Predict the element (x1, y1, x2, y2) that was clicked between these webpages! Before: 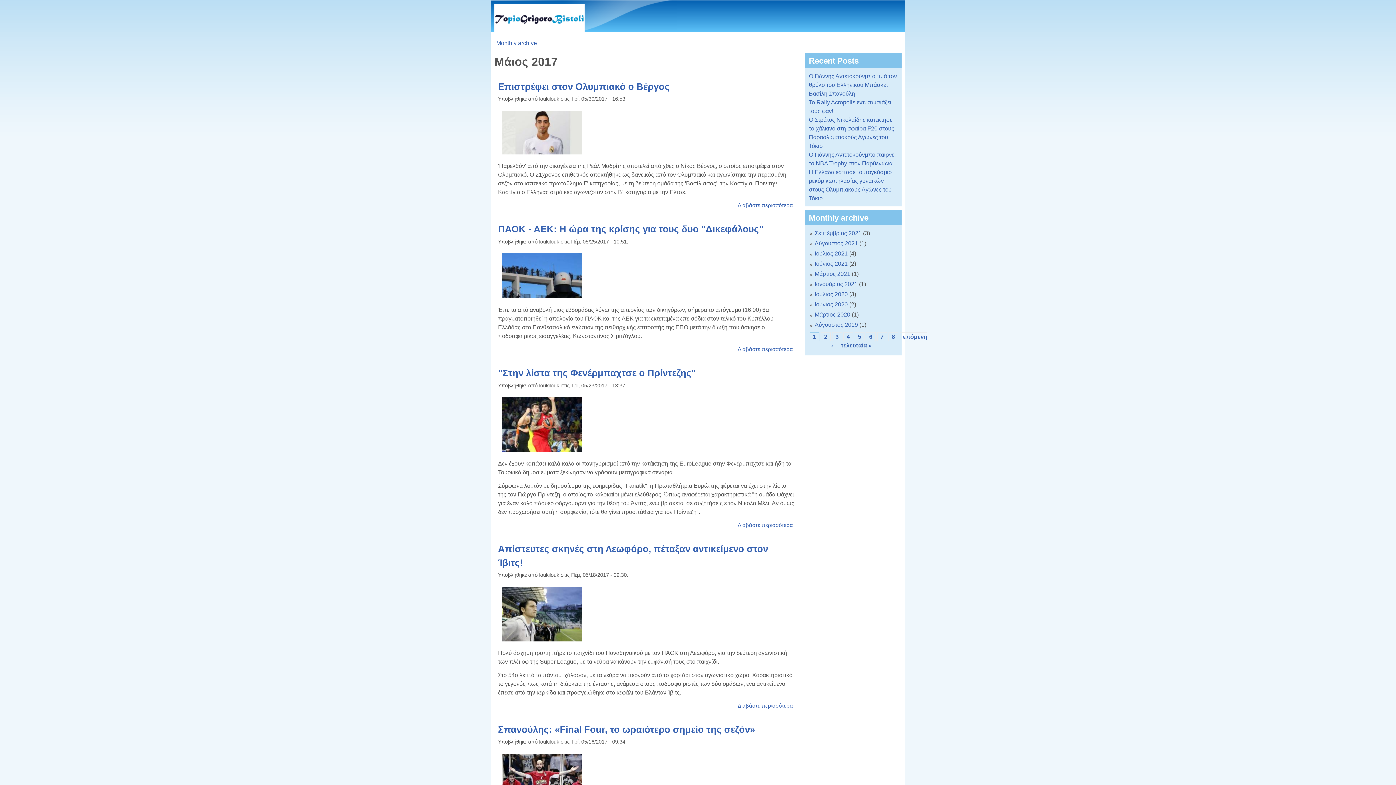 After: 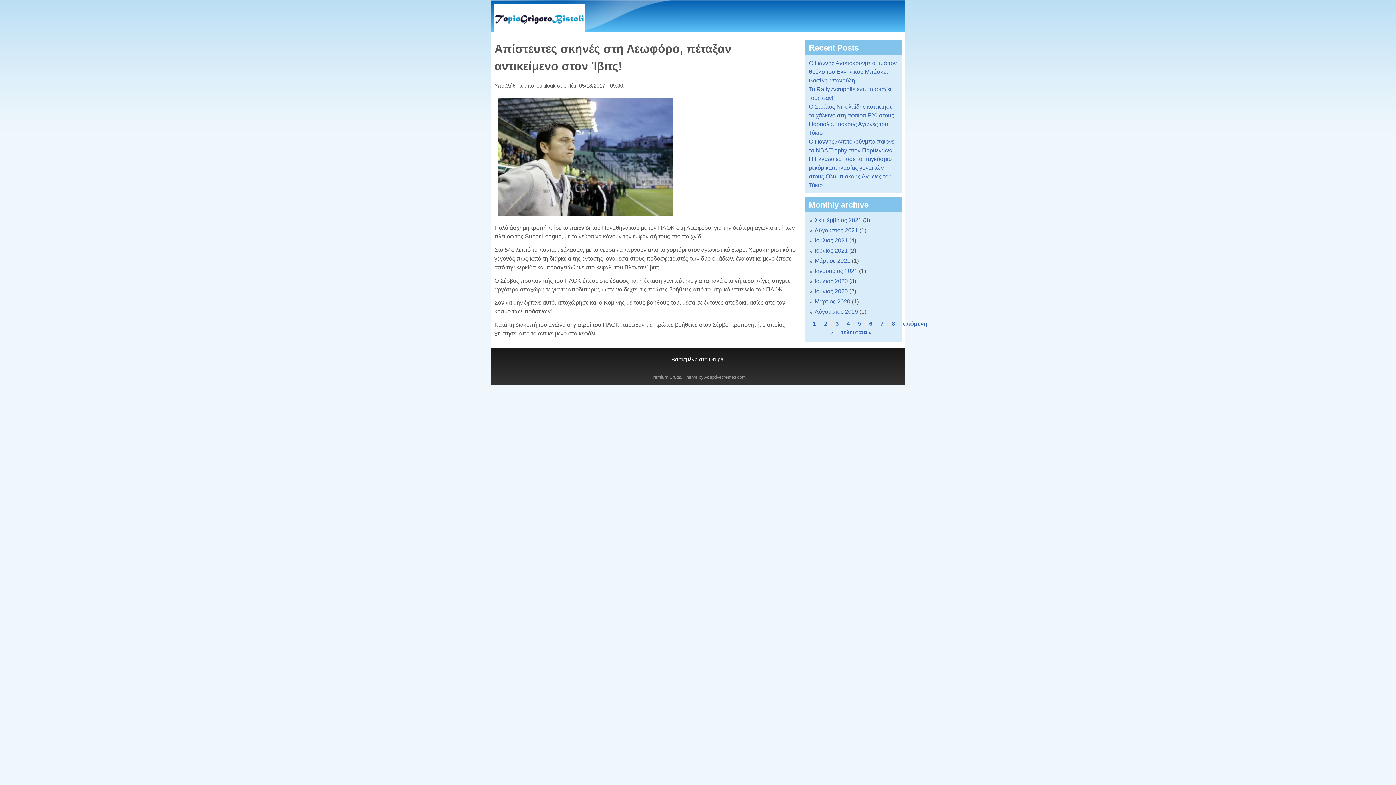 Action: bbox: (501, 587, 790, 641)